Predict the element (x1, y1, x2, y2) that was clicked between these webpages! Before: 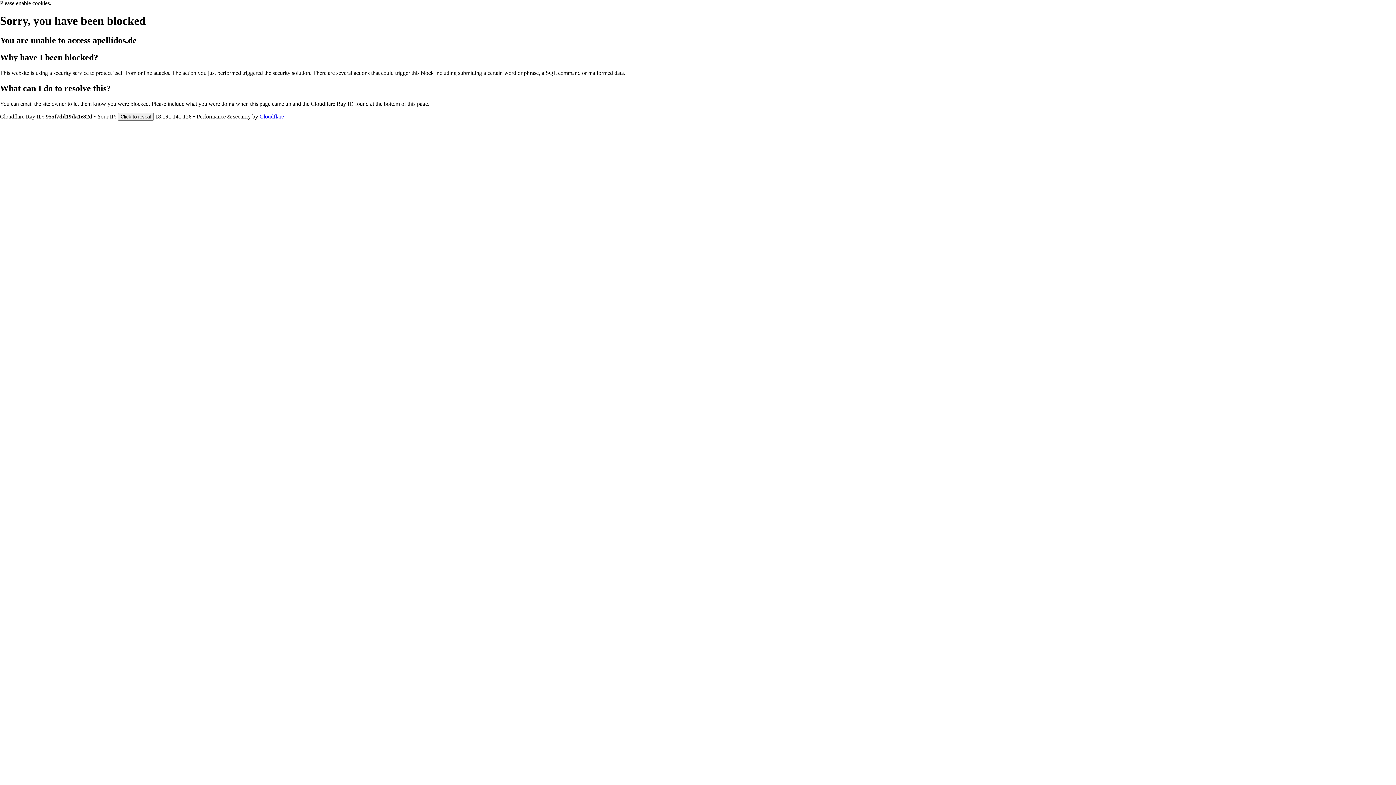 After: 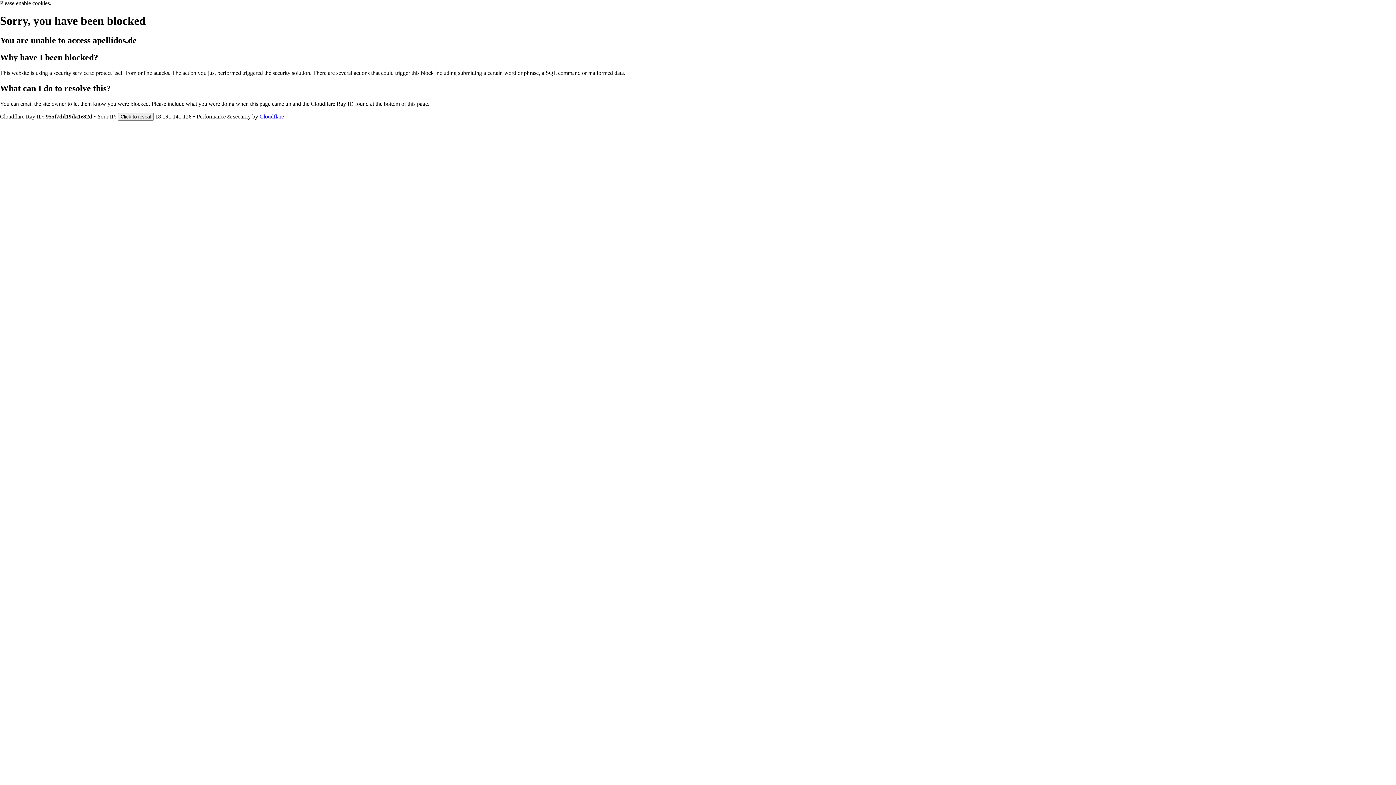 Action: label: Cloudflare bbox: (259, 113, 284, 119)